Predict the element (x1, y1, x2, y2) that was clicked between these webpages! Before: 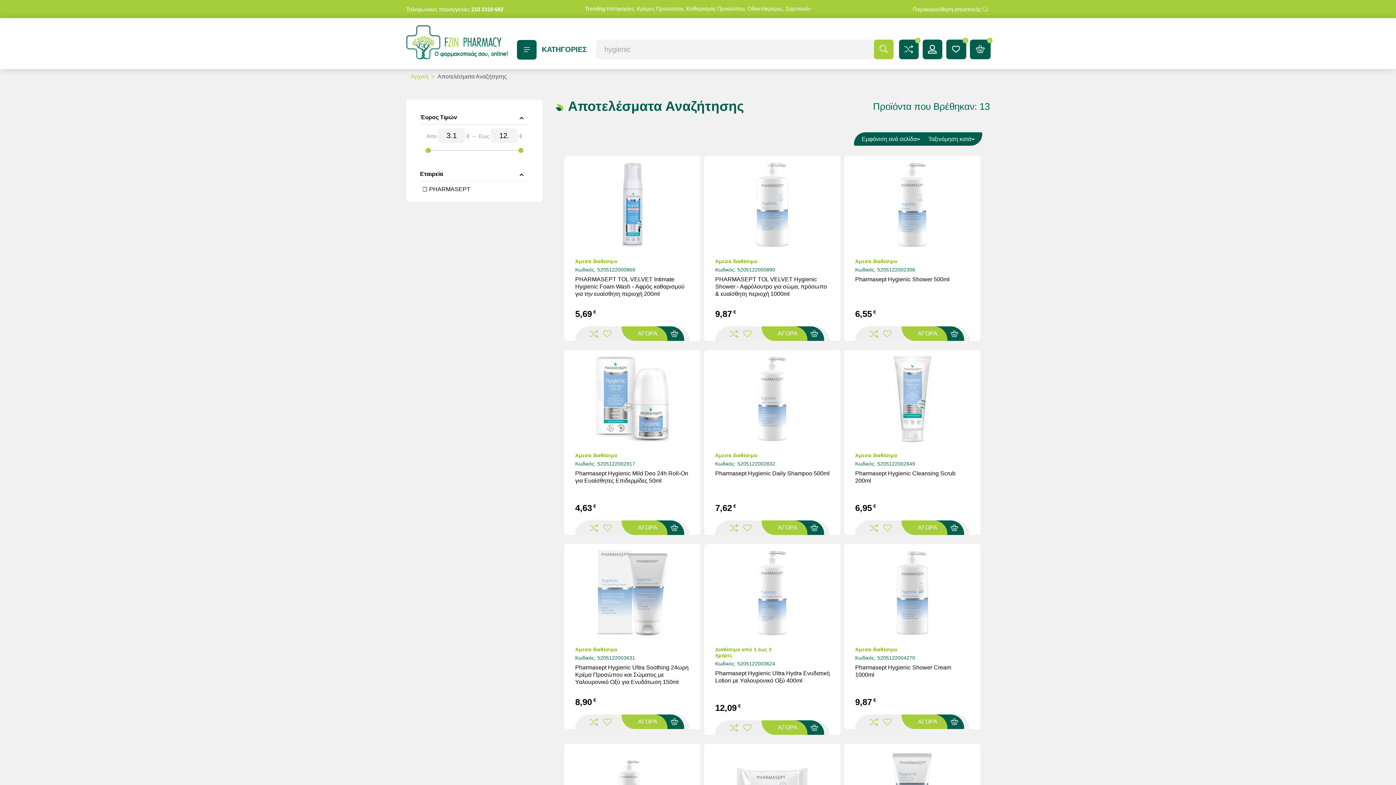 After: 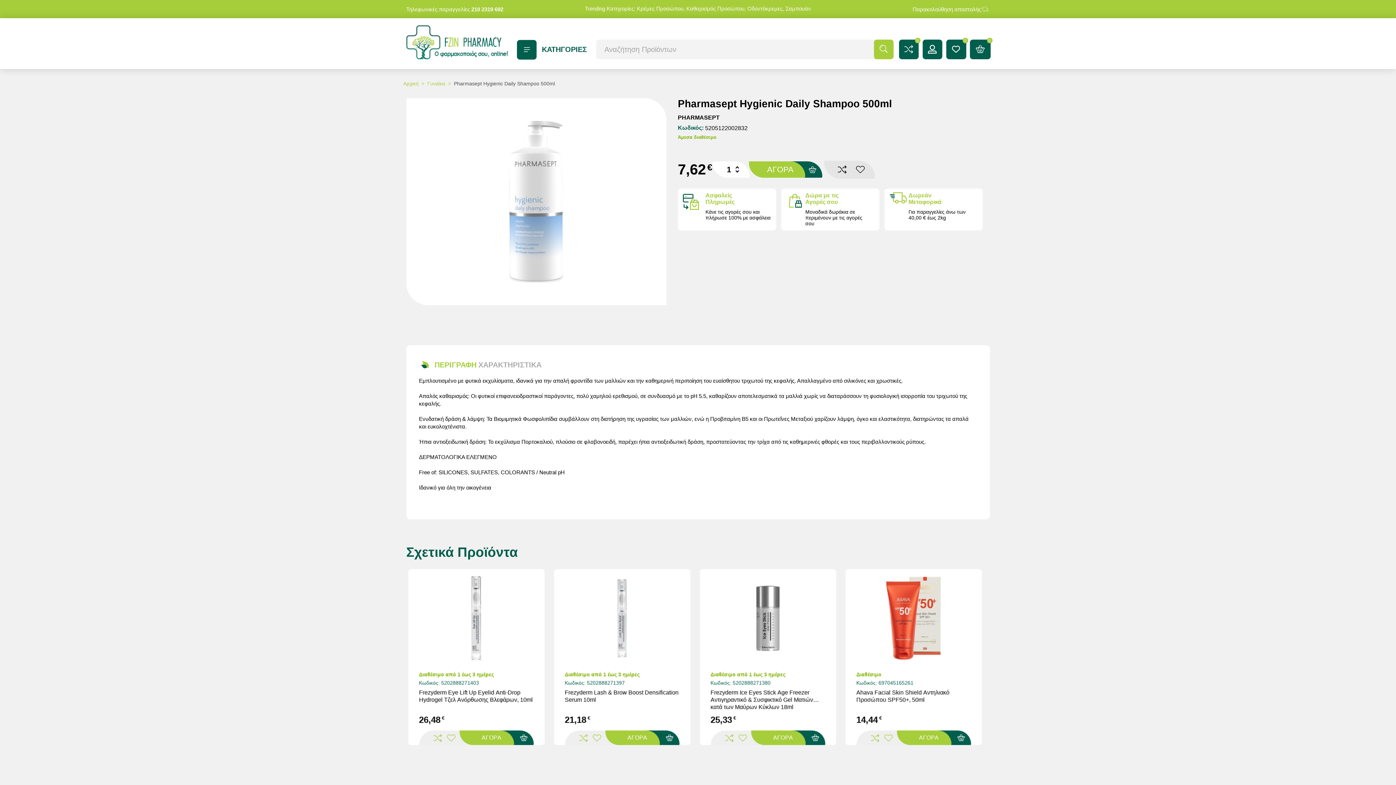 Action: bbox: (715, 355, 829, 442)